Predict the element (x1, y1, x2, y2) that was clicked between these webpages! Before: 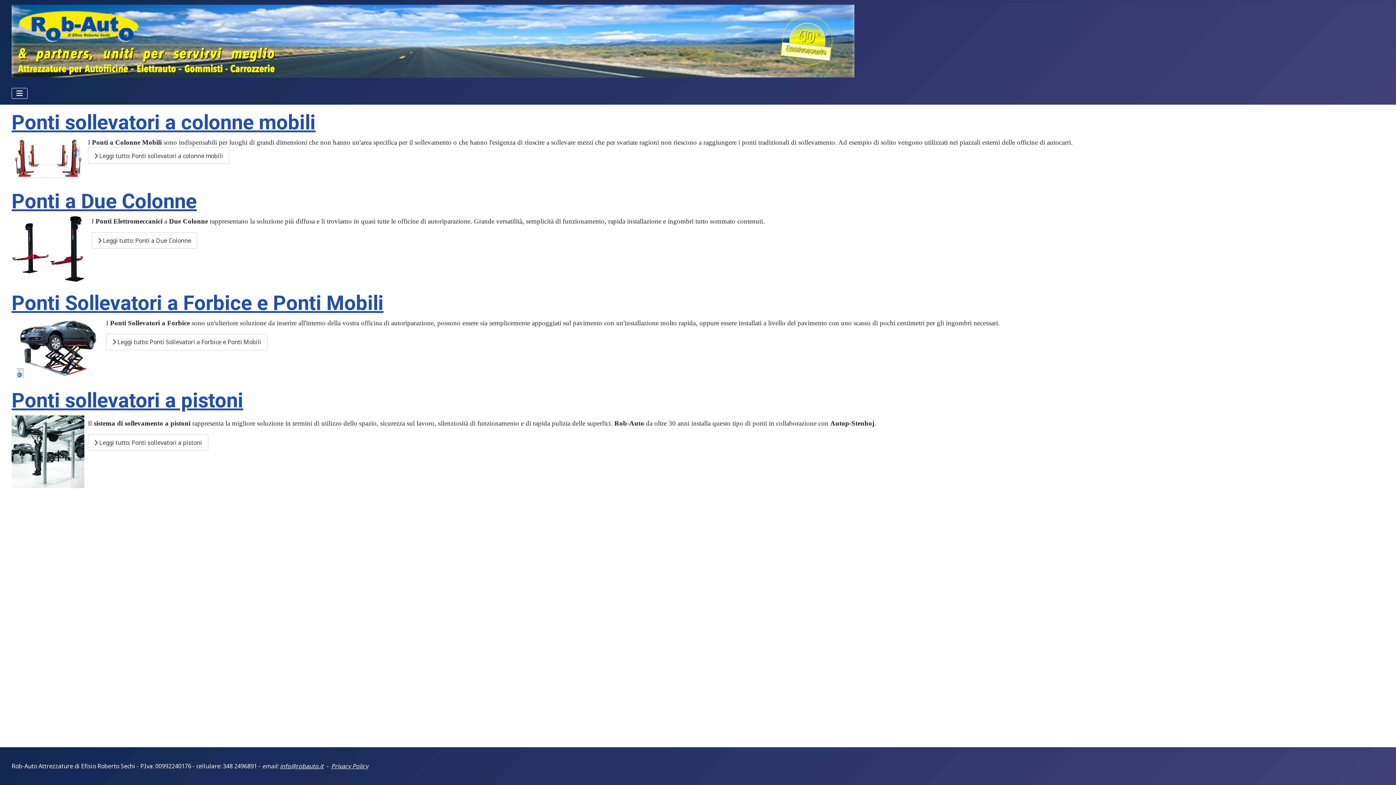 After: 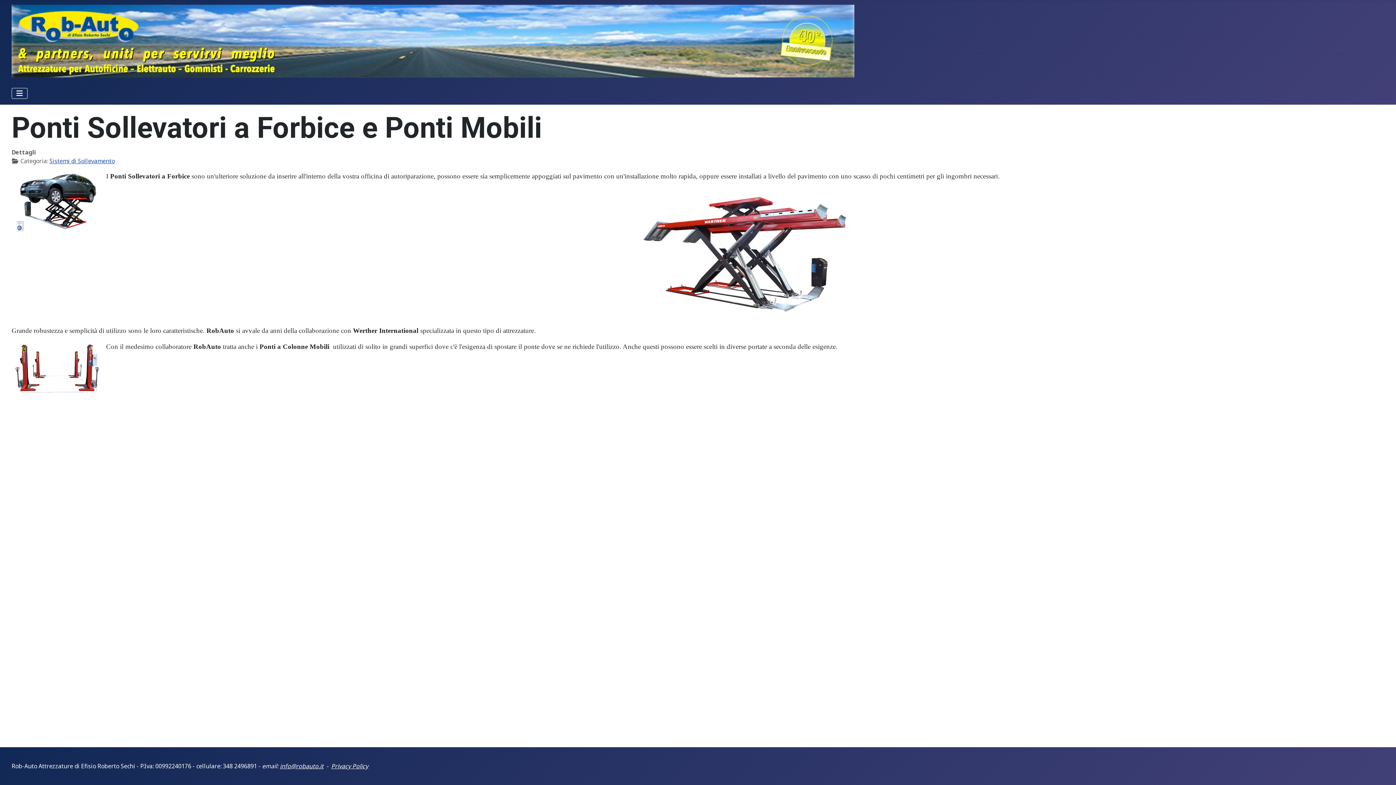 Action: bbox: (11, 291, 383, 315) label: Ponti Sollevatori a Forbice e Ponti Mobili